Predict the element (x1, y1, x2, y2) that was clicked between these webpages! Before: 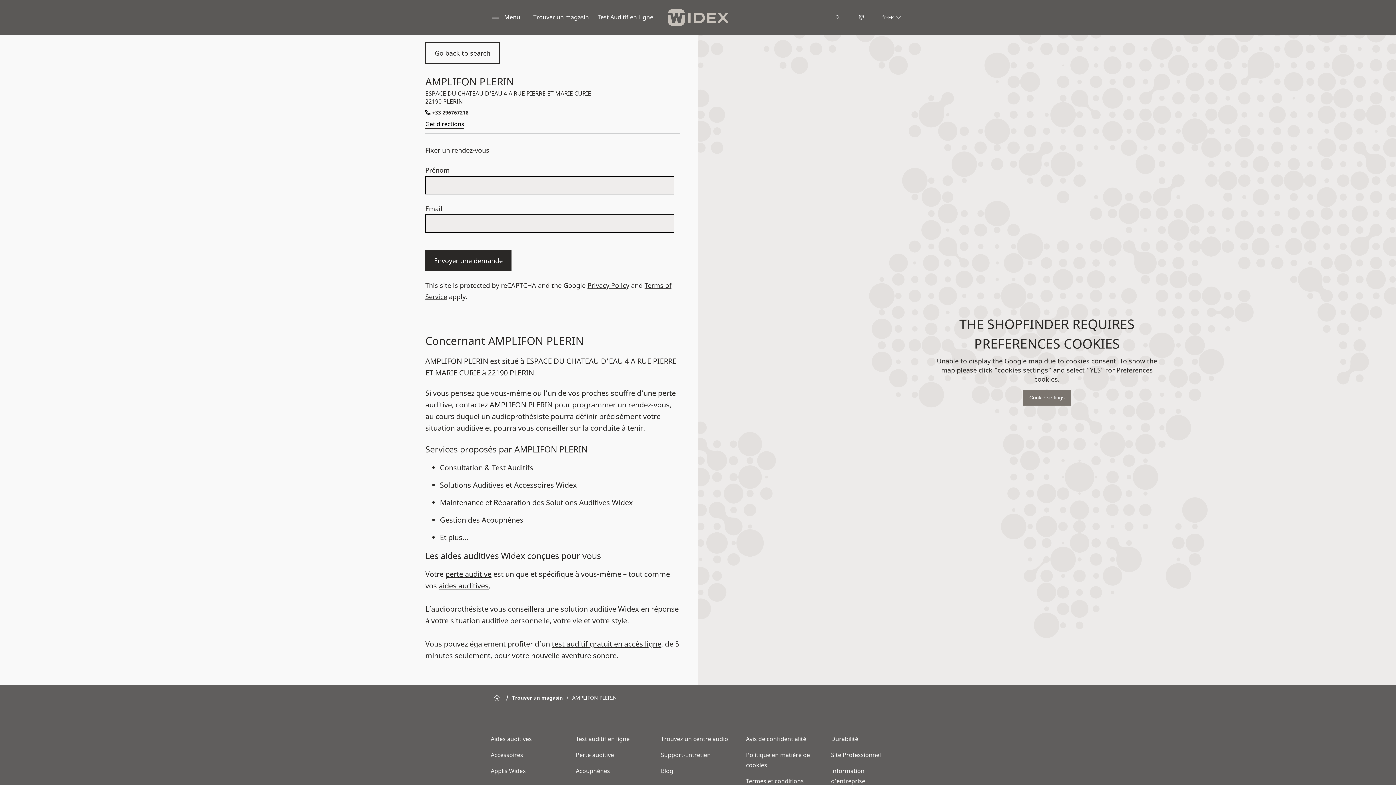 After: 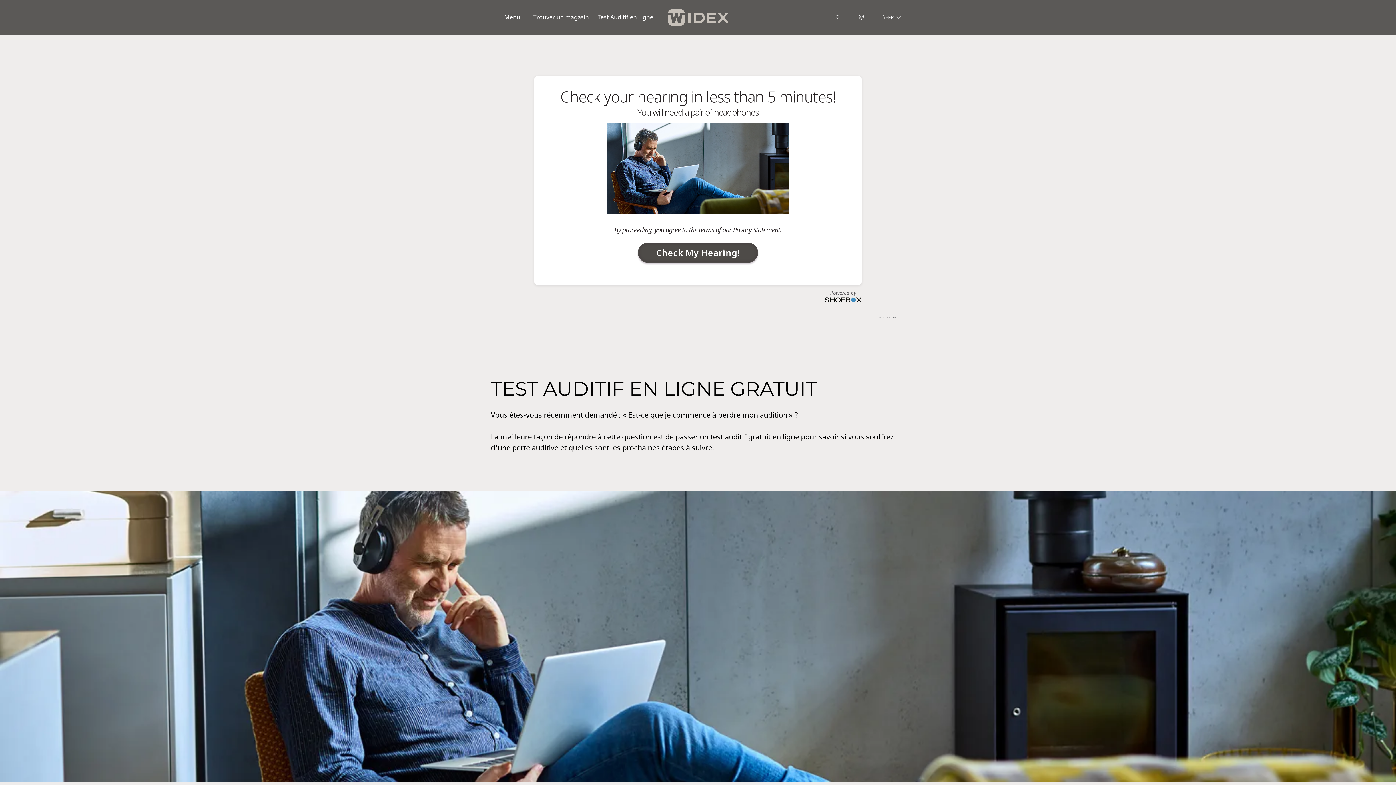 Action: bbox: (593, 12, 657, 22) label: Test Auditif en Ligne